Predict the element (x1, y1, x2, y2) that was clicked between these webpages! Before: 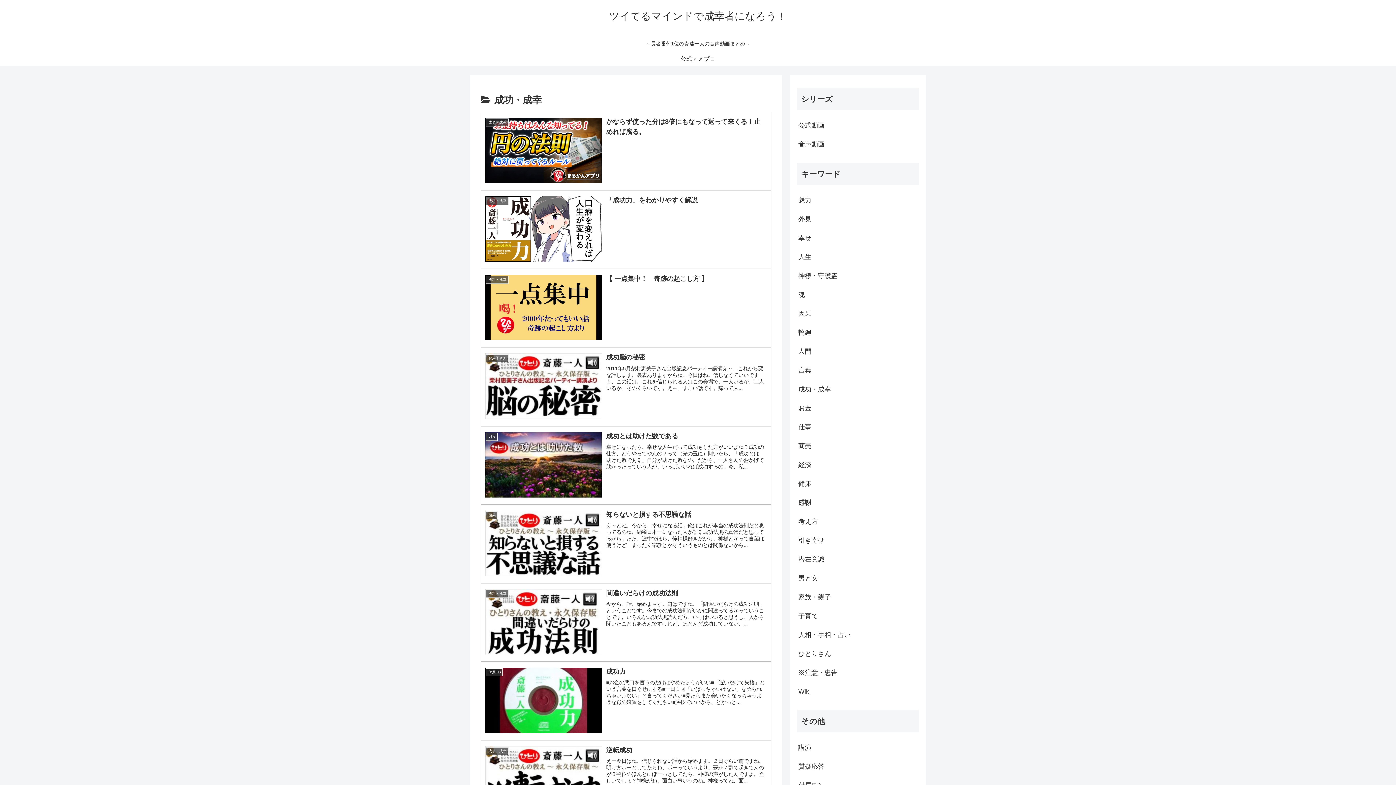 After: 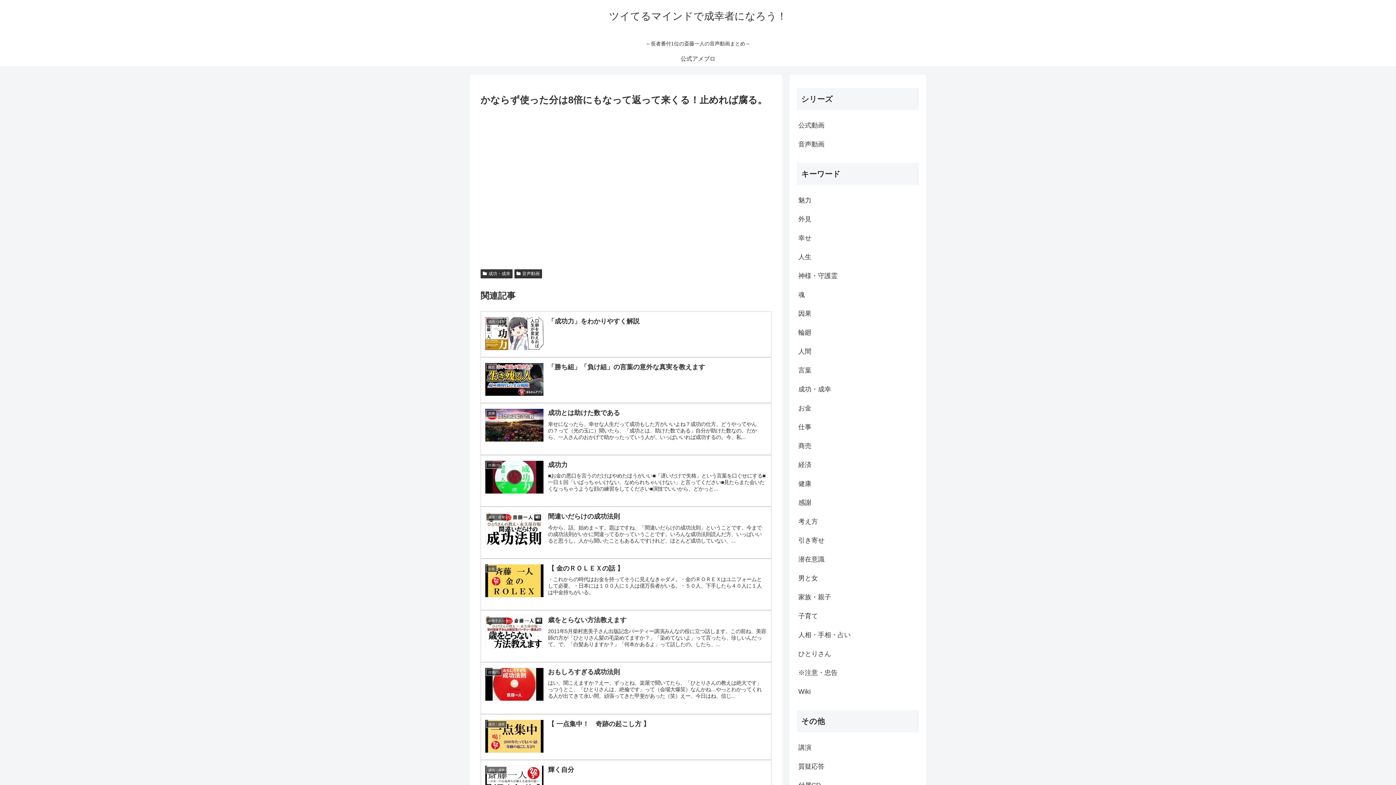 Action: bbox: (480, 111, 771, 190) label: 成功・成幸
かならず使った分は8倍にもなって返って来くる！止めれば腐る。